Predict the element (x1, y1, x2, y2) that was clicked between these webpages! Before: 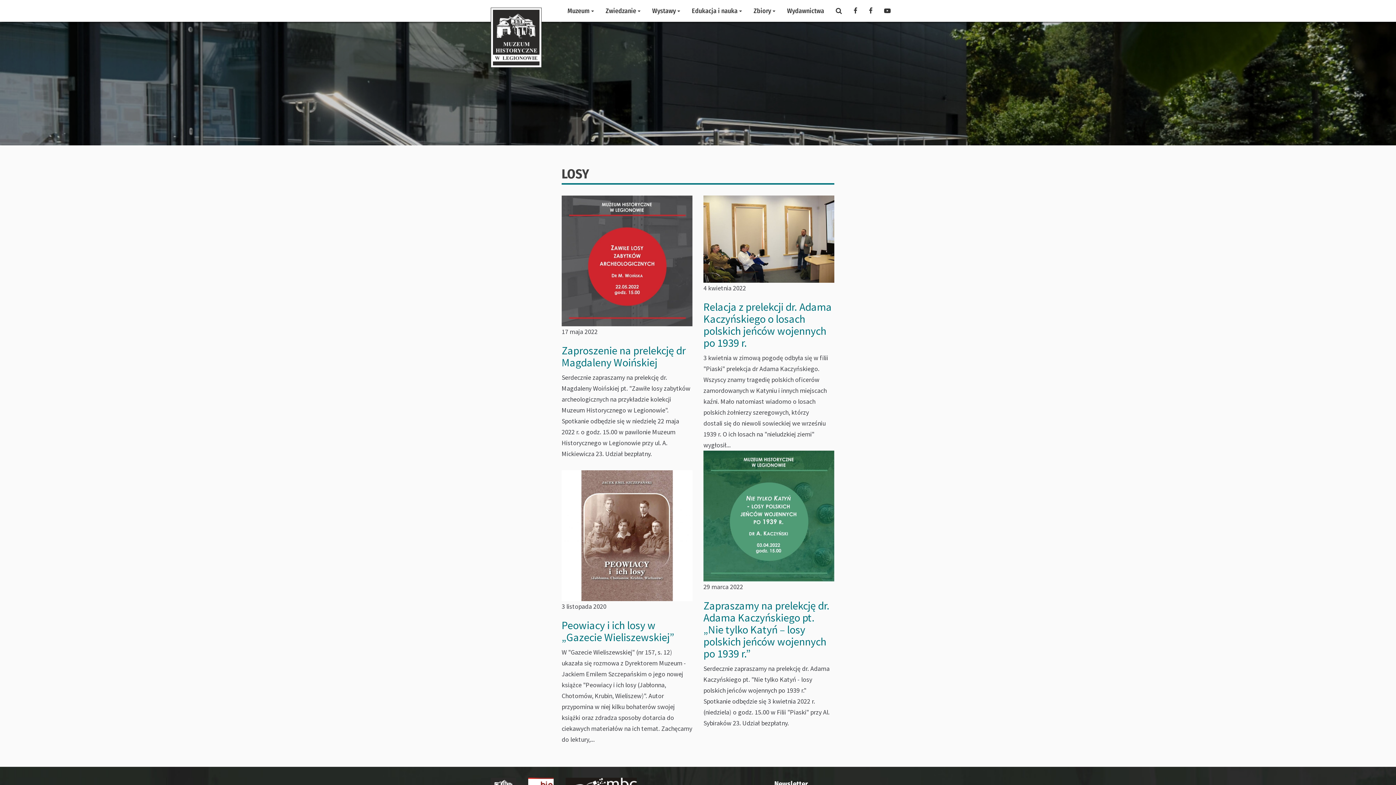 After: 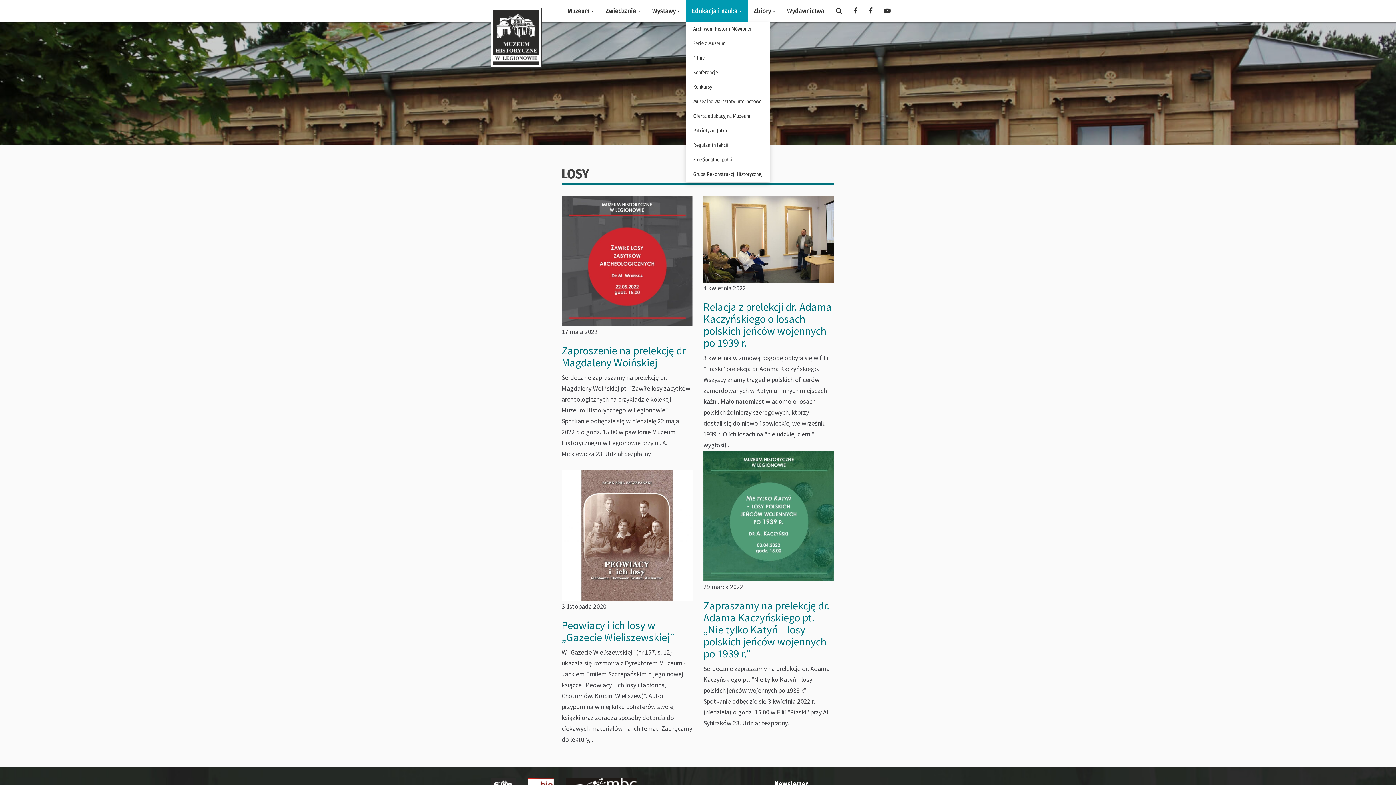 Action: bbox: (686, 0, 748, 21) label: Edukacja i nauka 